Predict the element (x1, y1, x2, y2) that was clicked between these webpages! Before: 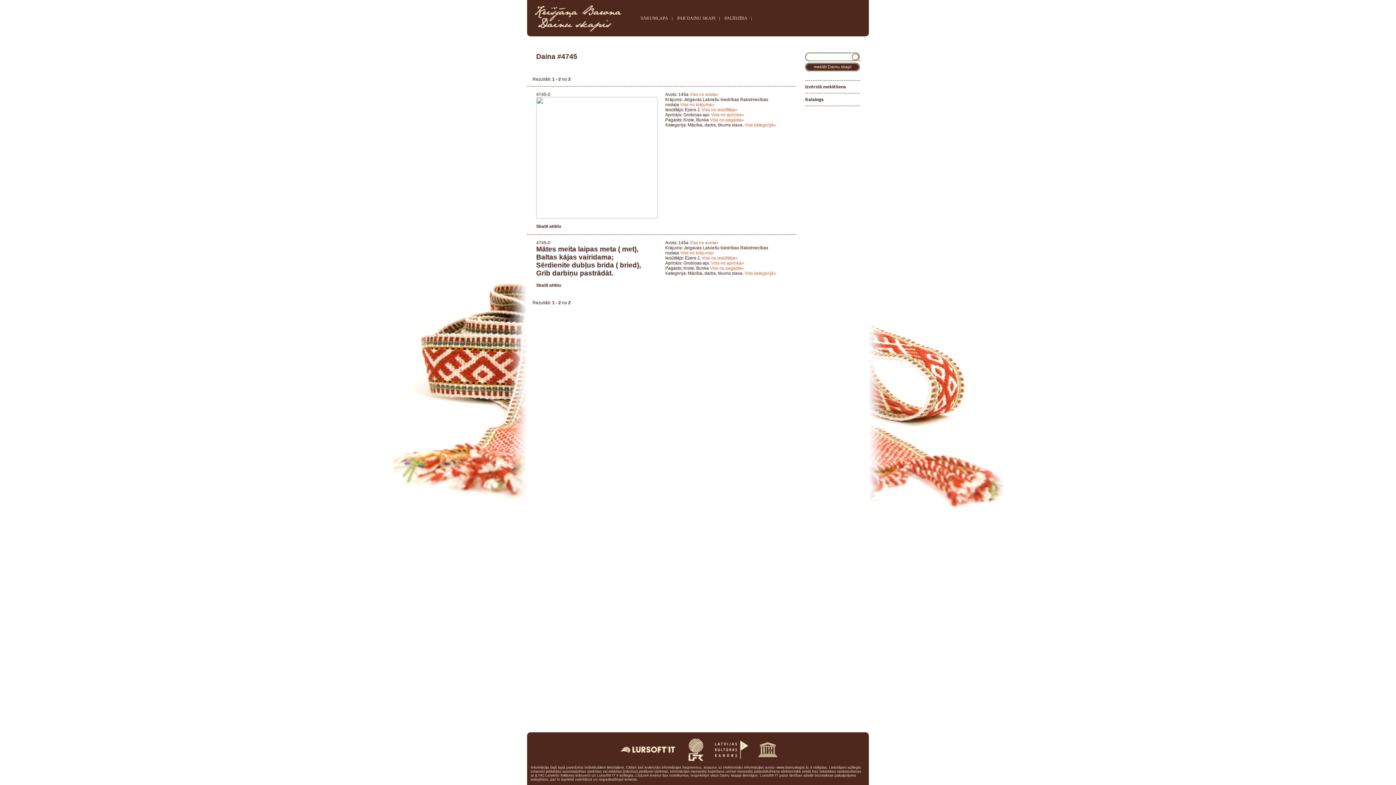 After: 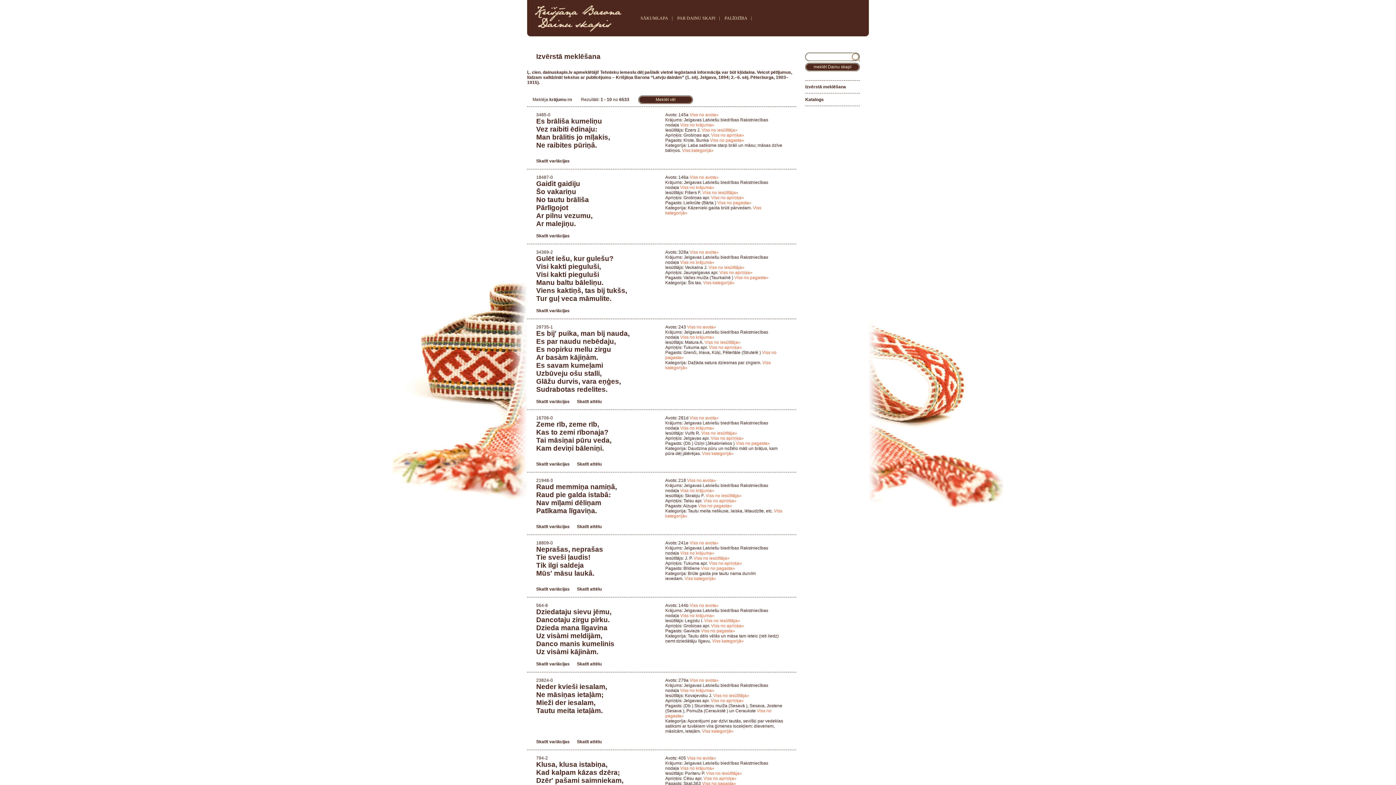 Action: bbox: (680, 250, 714, 255) label: Viss no krājuma»